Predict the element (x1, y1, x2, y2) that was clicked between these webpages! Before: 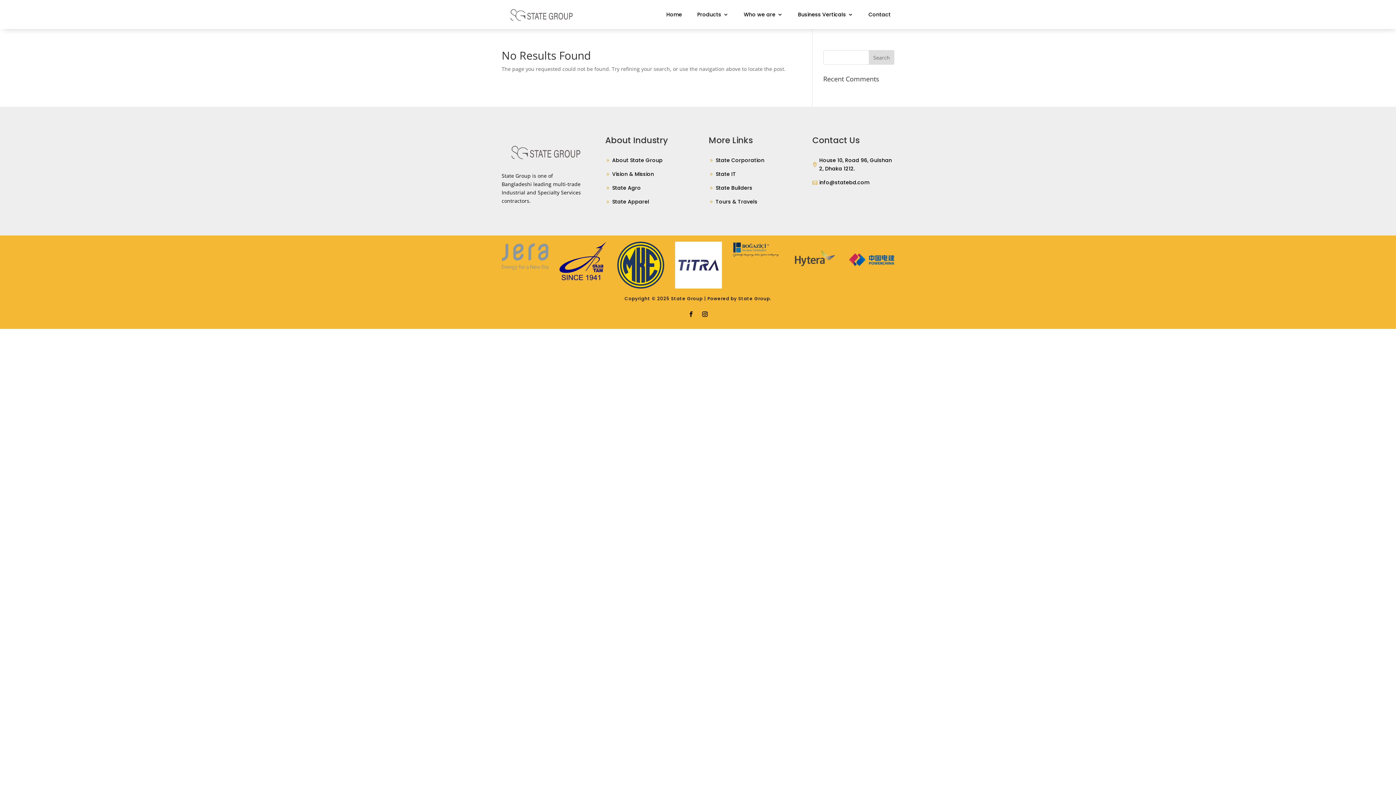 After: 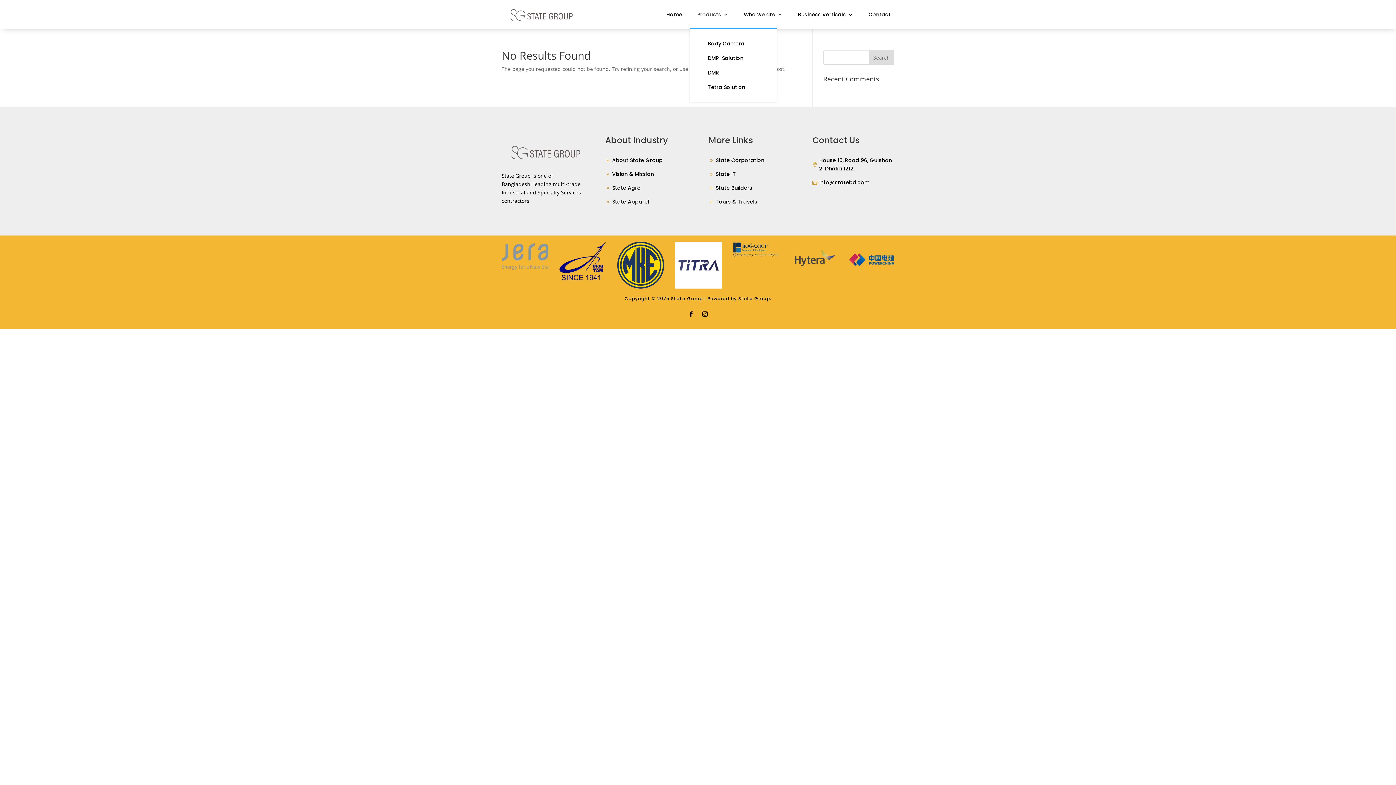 Action: bbox: (697, 0, 728, 28) label: Products